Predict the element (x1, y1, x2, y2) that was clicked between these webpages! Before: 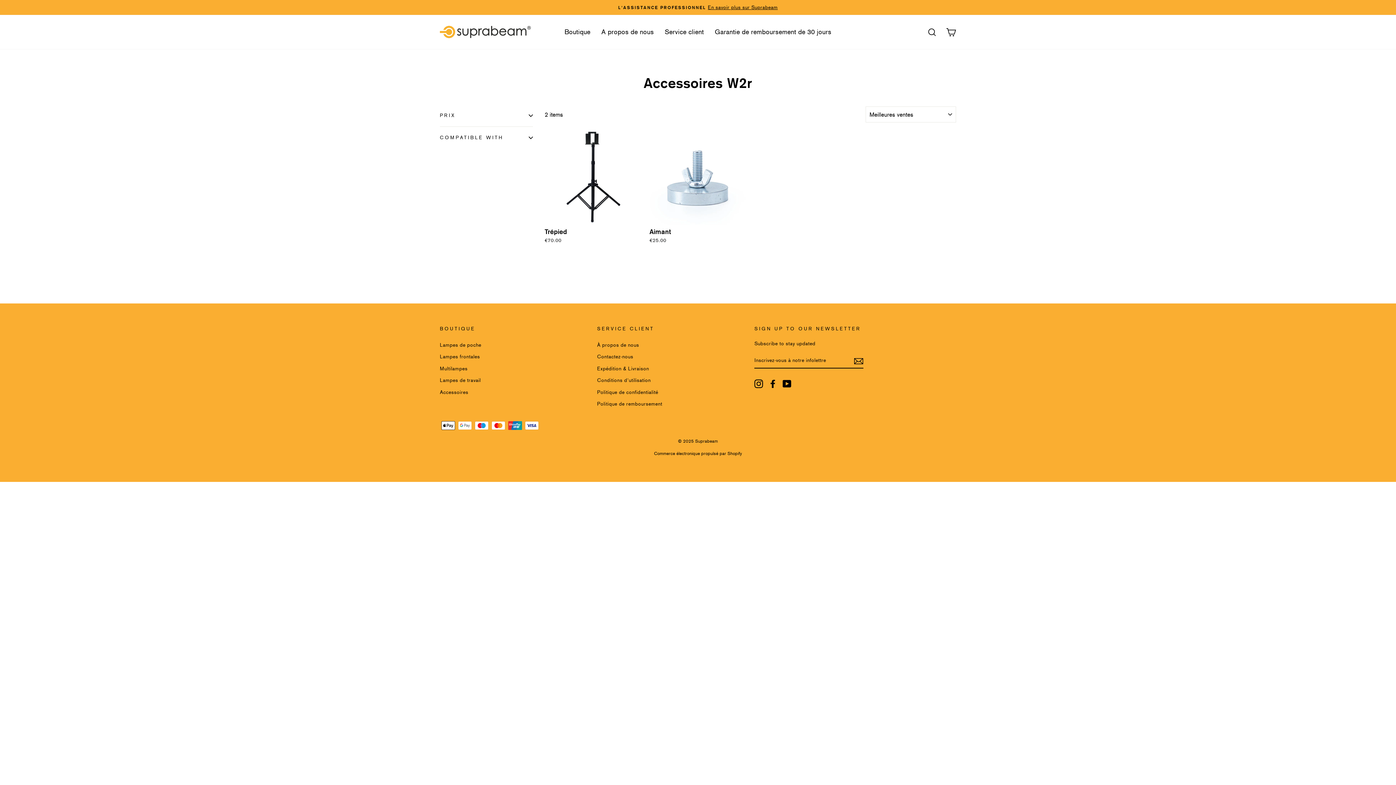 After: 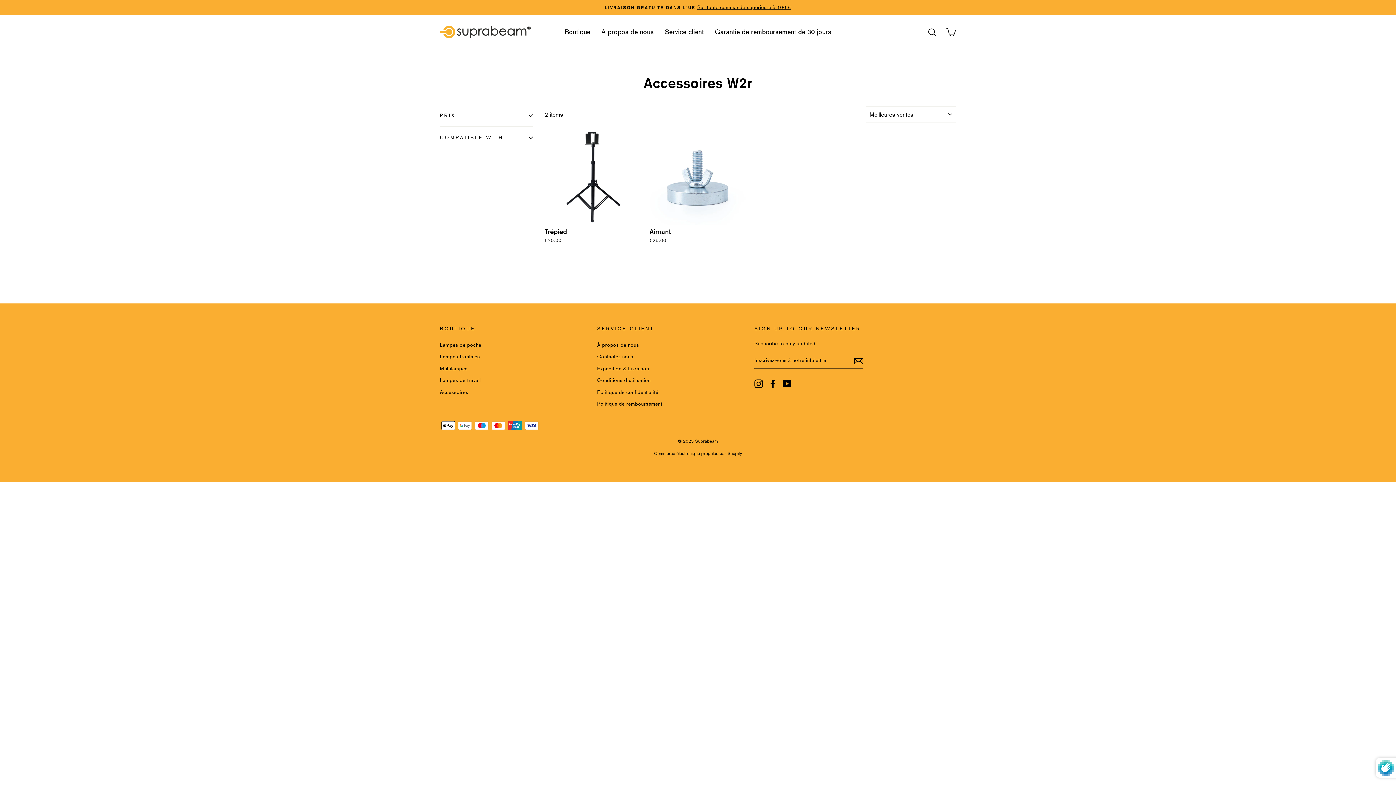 Action: label: S'inscrire bbox: (854, 356, 863, 365)